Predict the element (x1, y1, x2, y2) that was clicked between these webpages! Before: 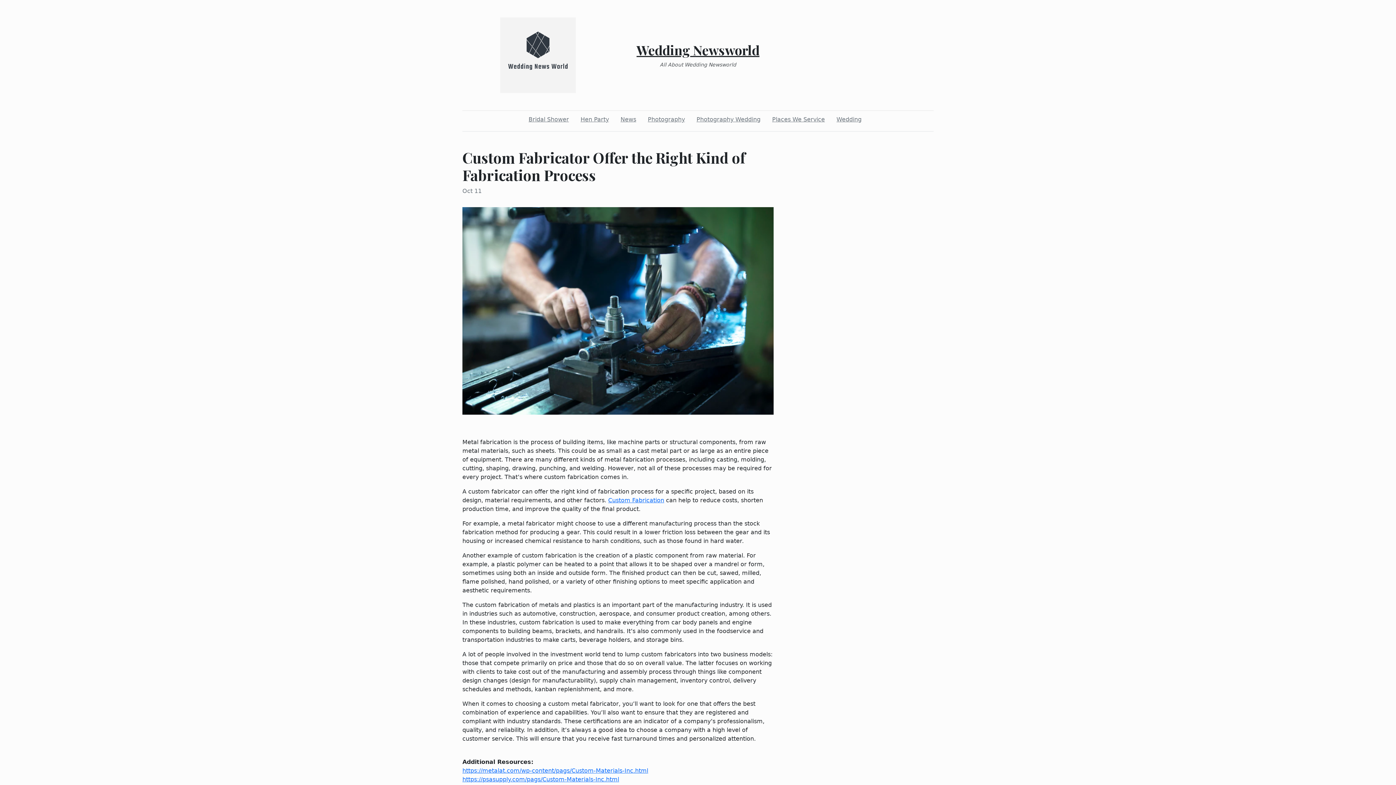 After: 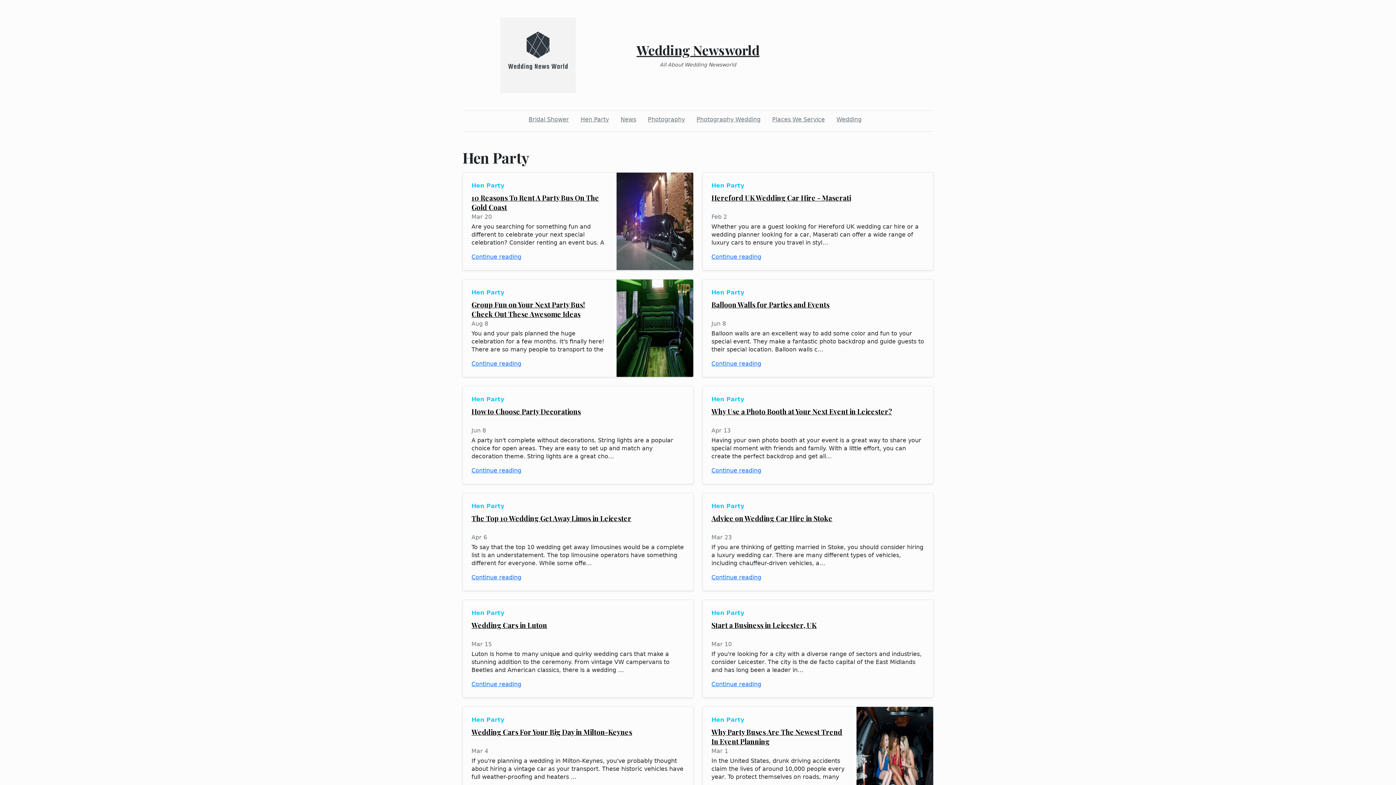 Action: label: Hen Party bbox: (577, 112, 612, 126)